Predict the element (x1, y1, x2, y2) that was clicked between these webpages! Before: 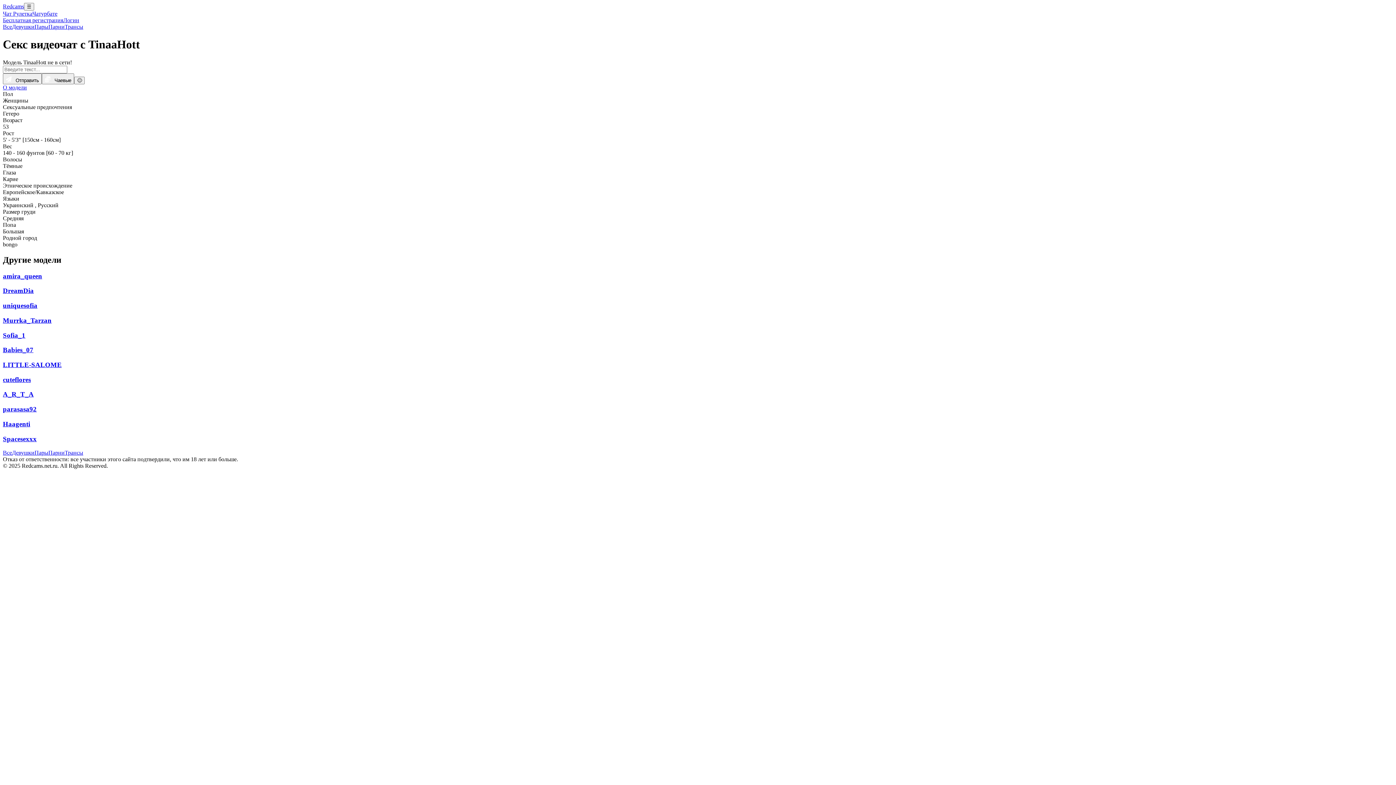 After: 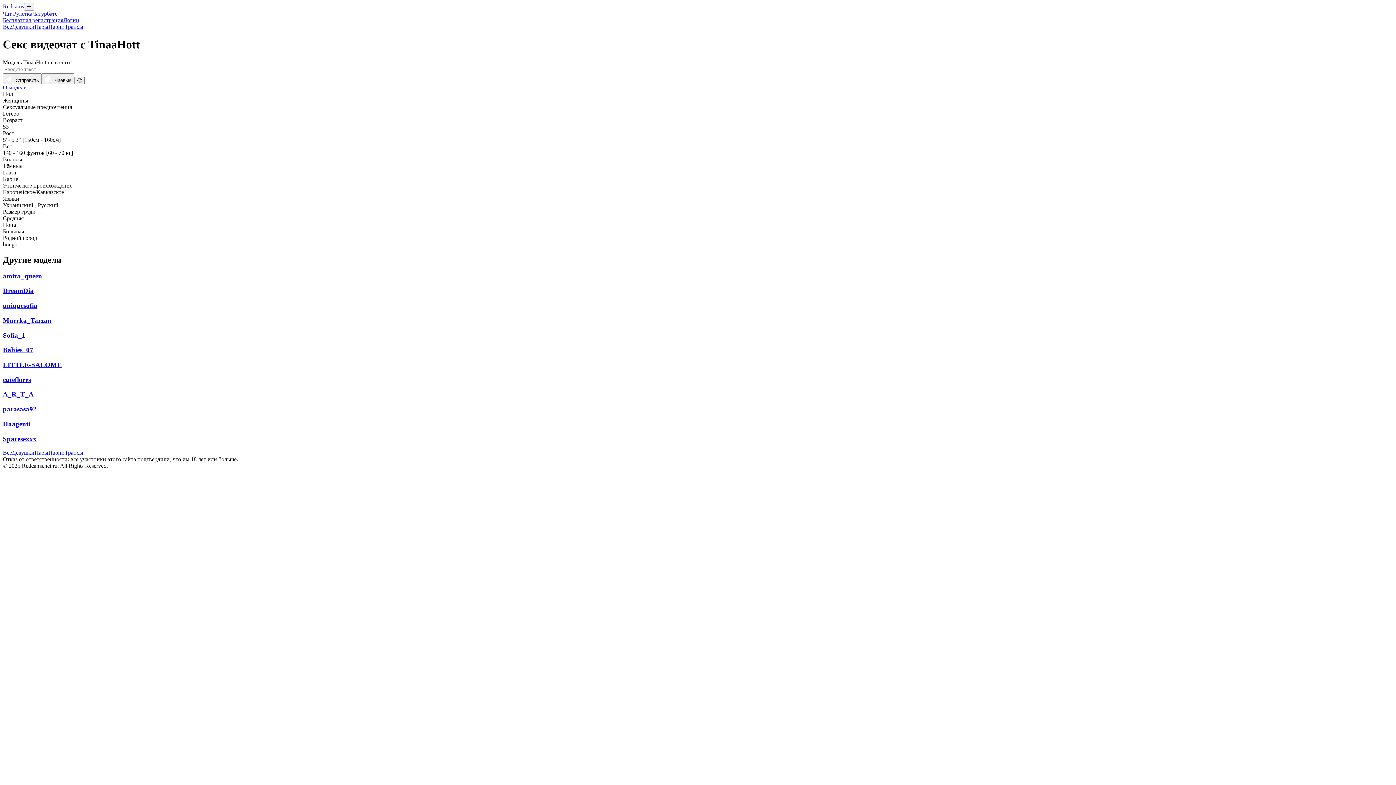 Action: label: Чат Рулетка bbox: (2, 10, 32, 16)